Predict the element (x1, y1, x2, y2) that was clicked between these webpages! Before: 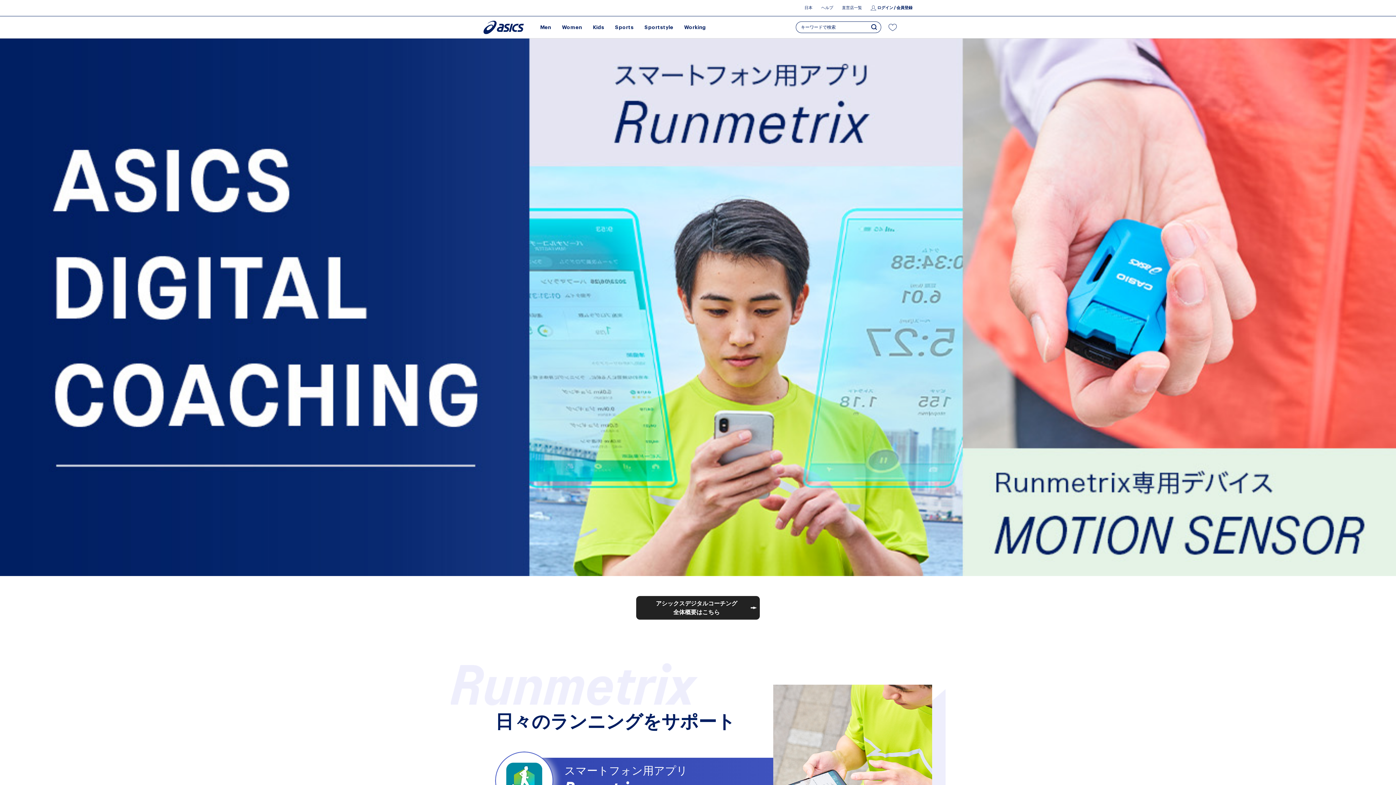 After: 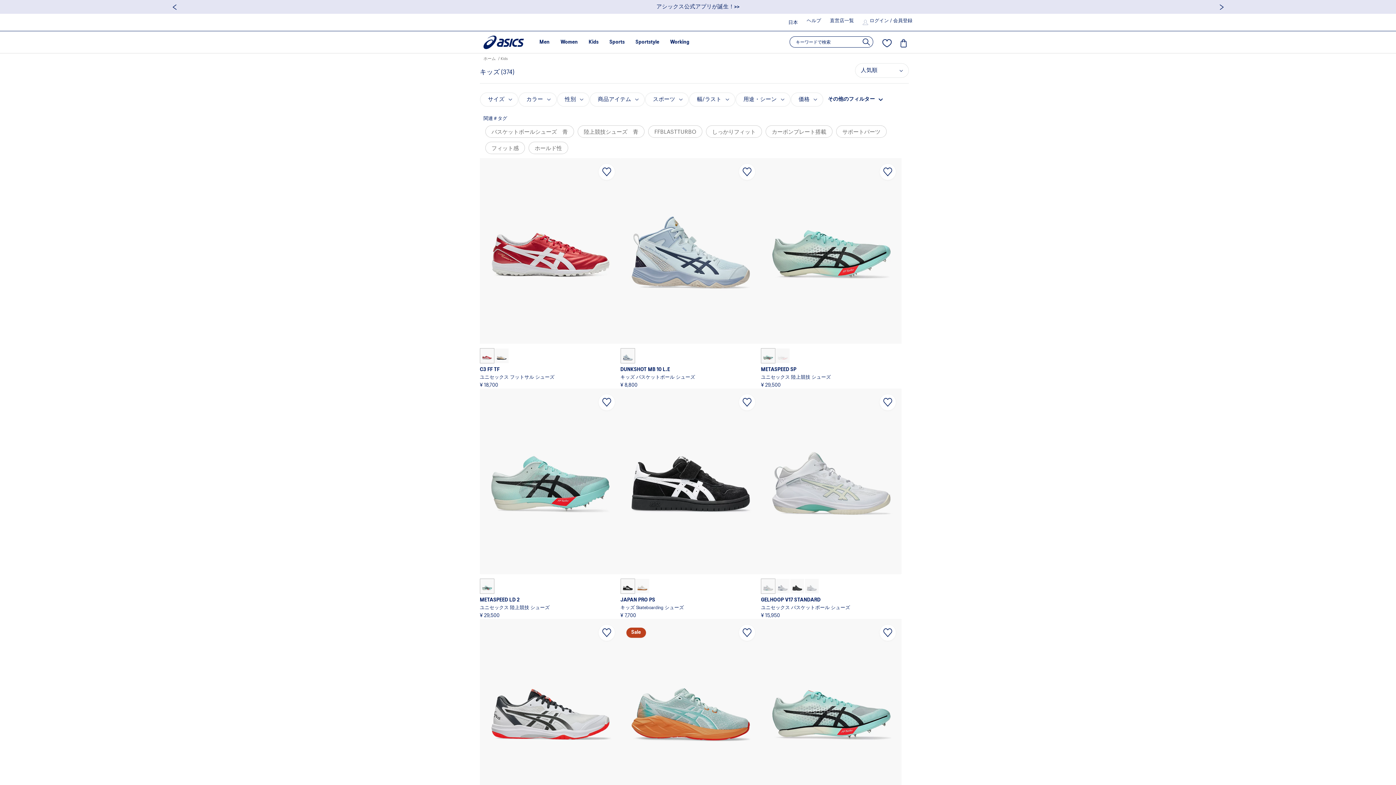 Action: label: Kids bbox: (587, 16, 609, 38)